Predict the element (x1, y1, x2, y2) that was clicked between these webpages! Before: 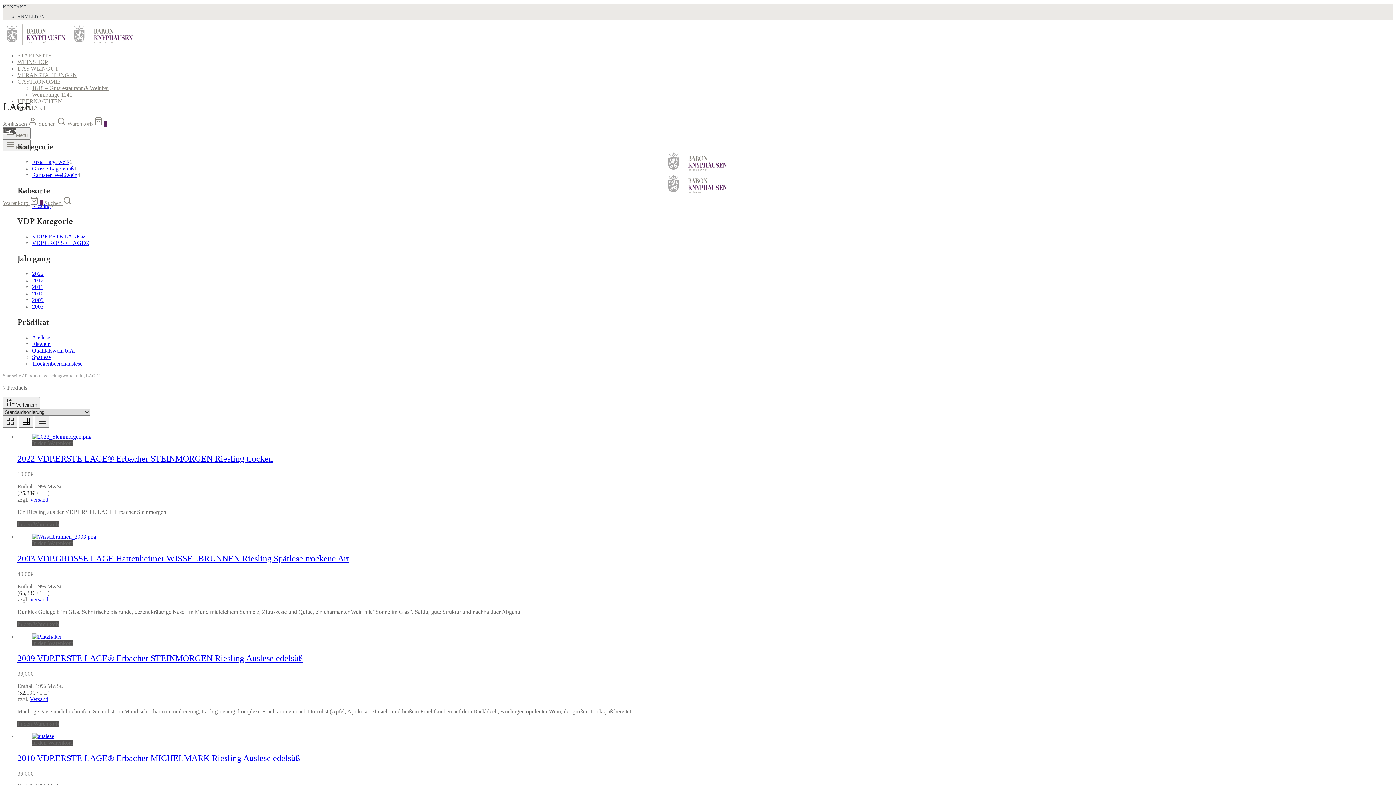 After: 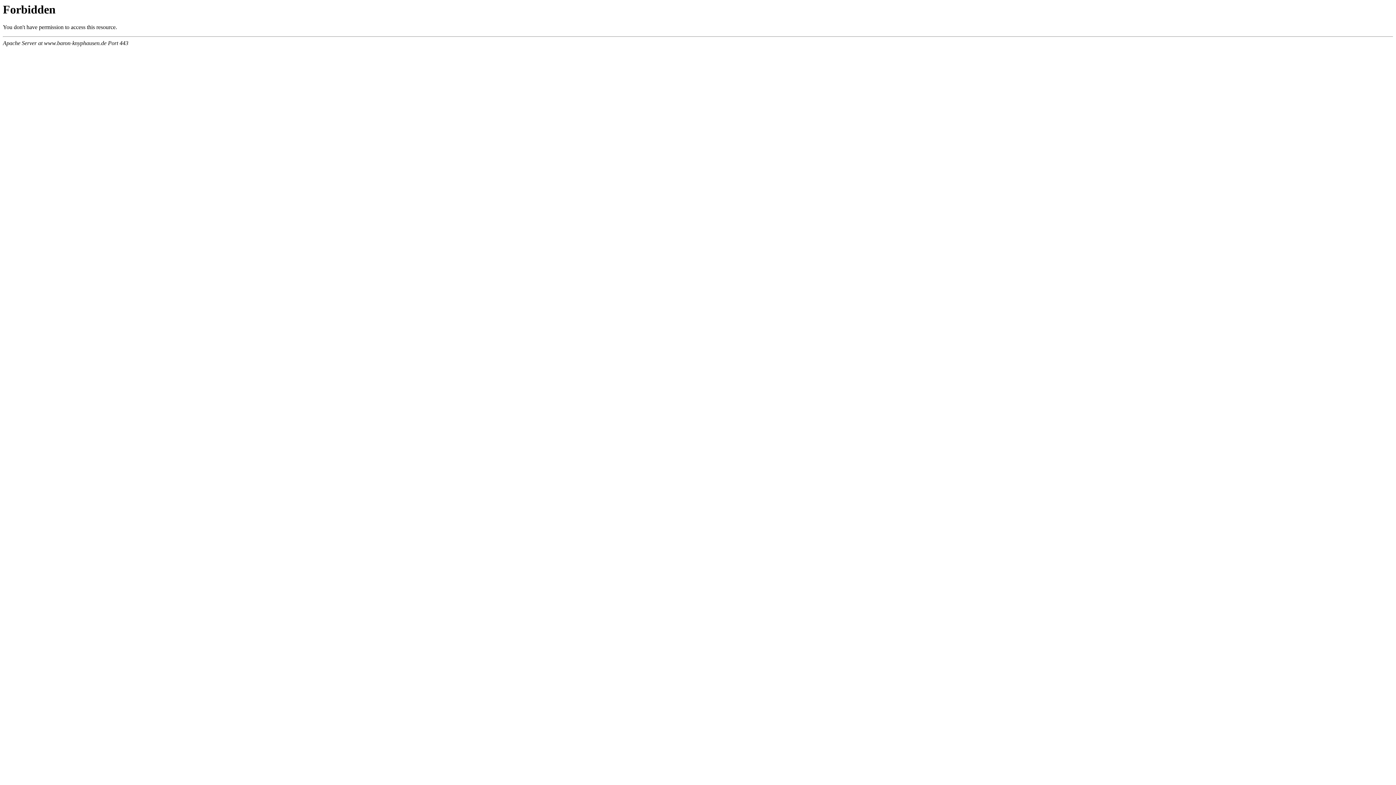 Action: bbox: (32, 91, 72, 97) label: Weinlounge 1141